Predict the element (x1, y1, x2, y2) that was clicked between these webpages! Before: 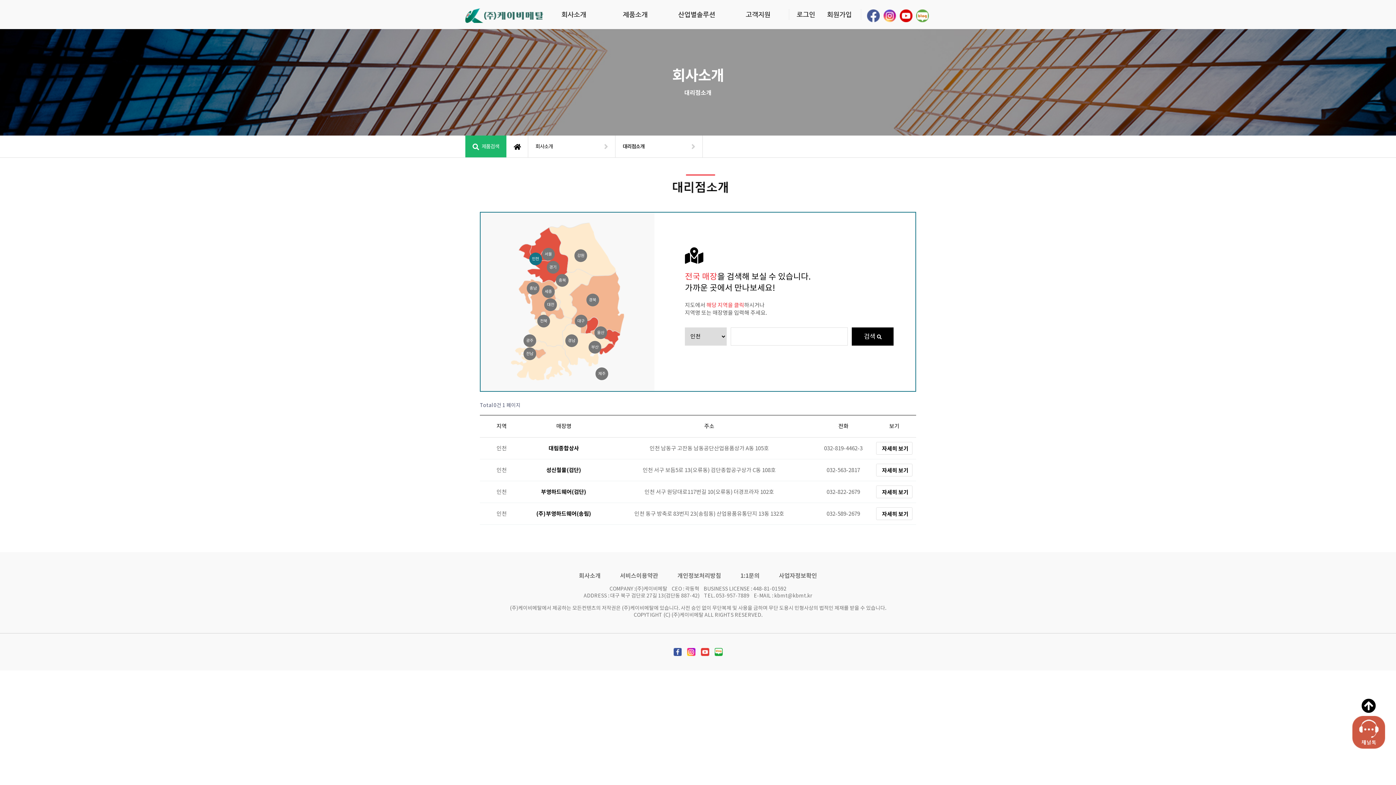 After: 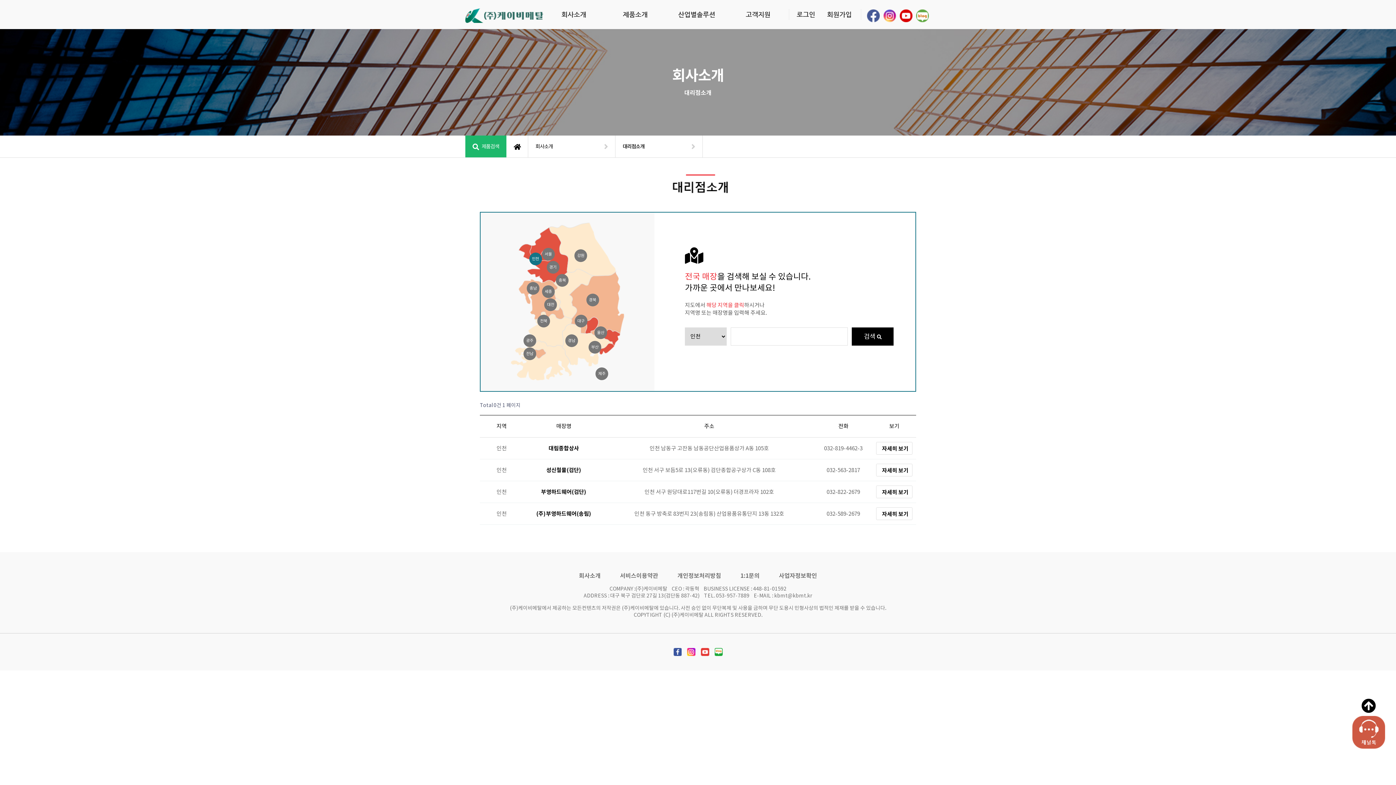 Action: bbox: (1352, 728, 1385, 735)